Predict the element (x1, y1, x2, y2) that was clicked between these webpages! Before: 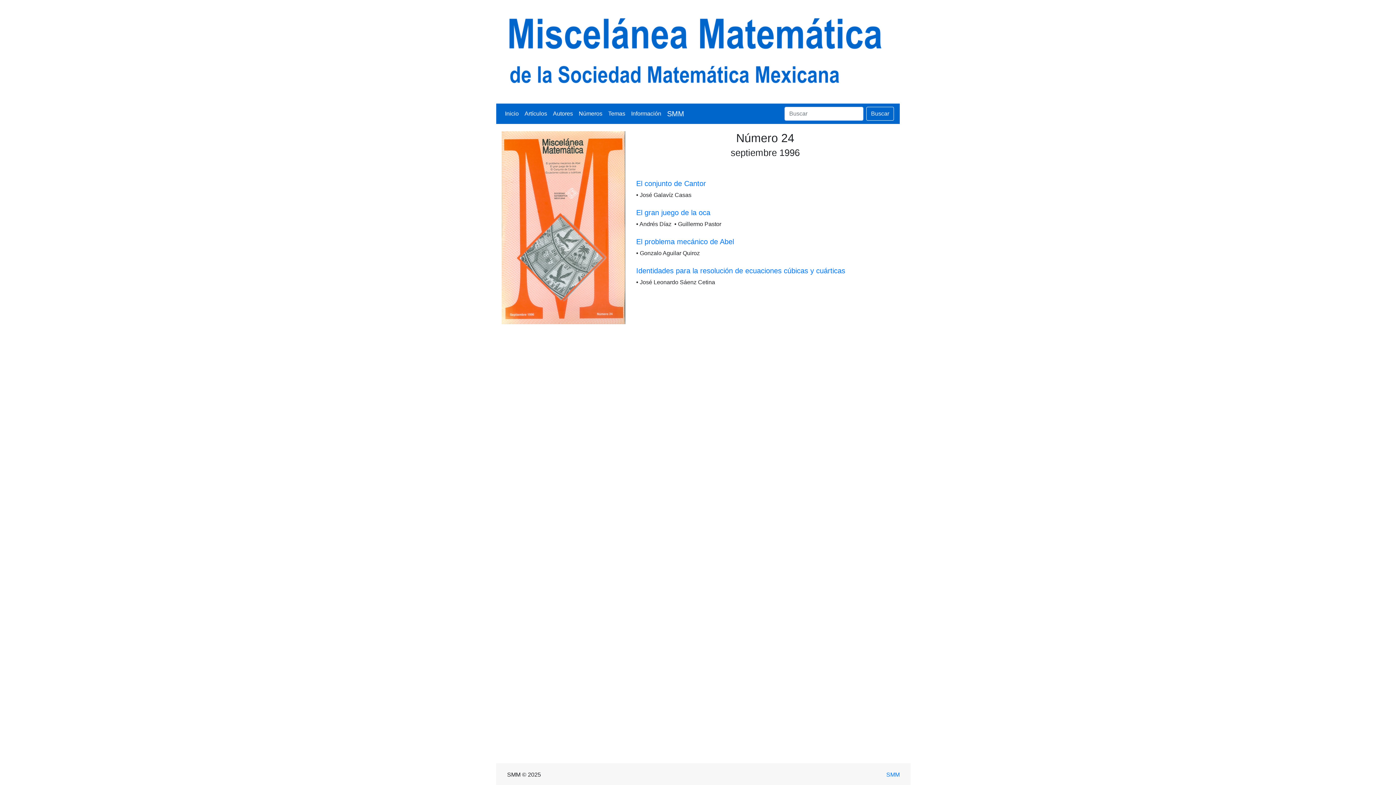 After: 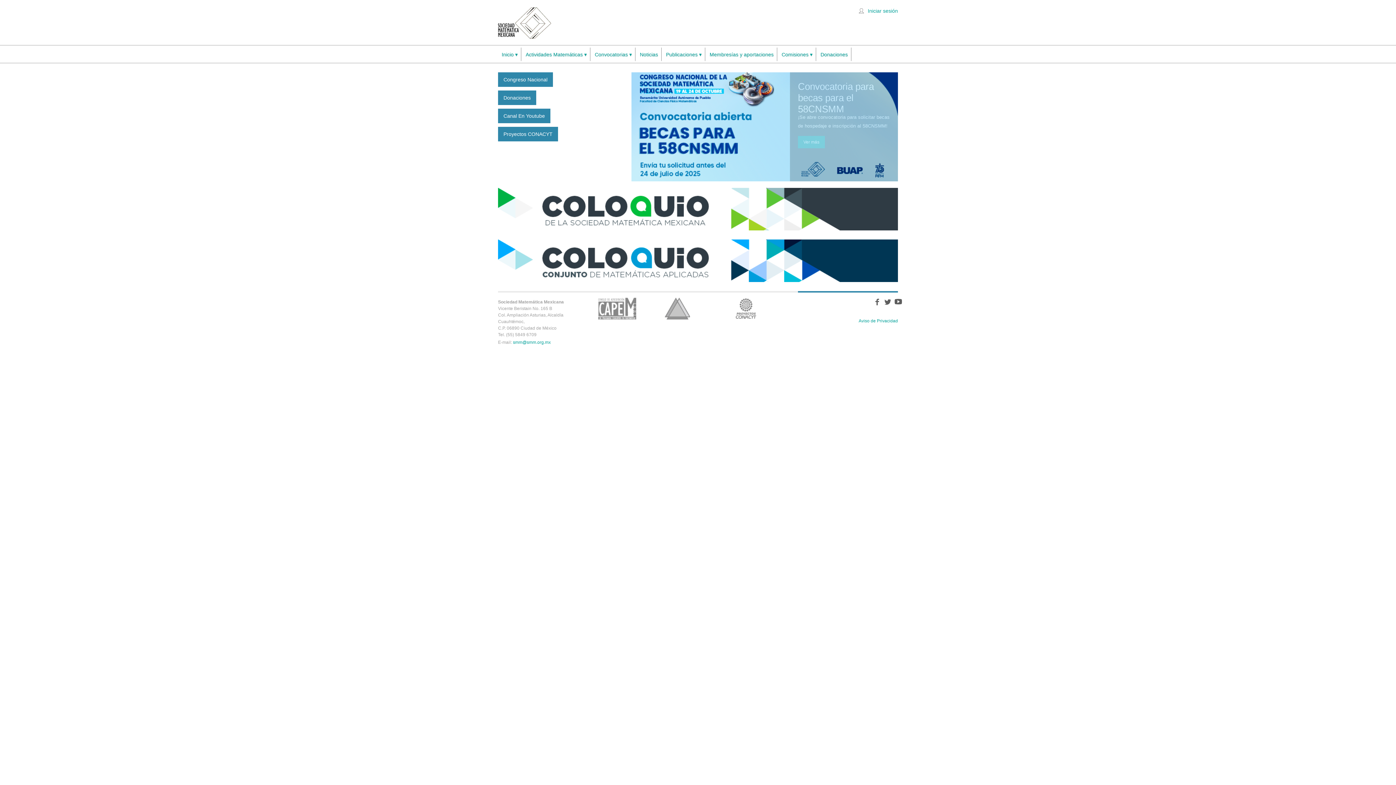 Action: bbox: (667, 106, 684, 121) label: SMM